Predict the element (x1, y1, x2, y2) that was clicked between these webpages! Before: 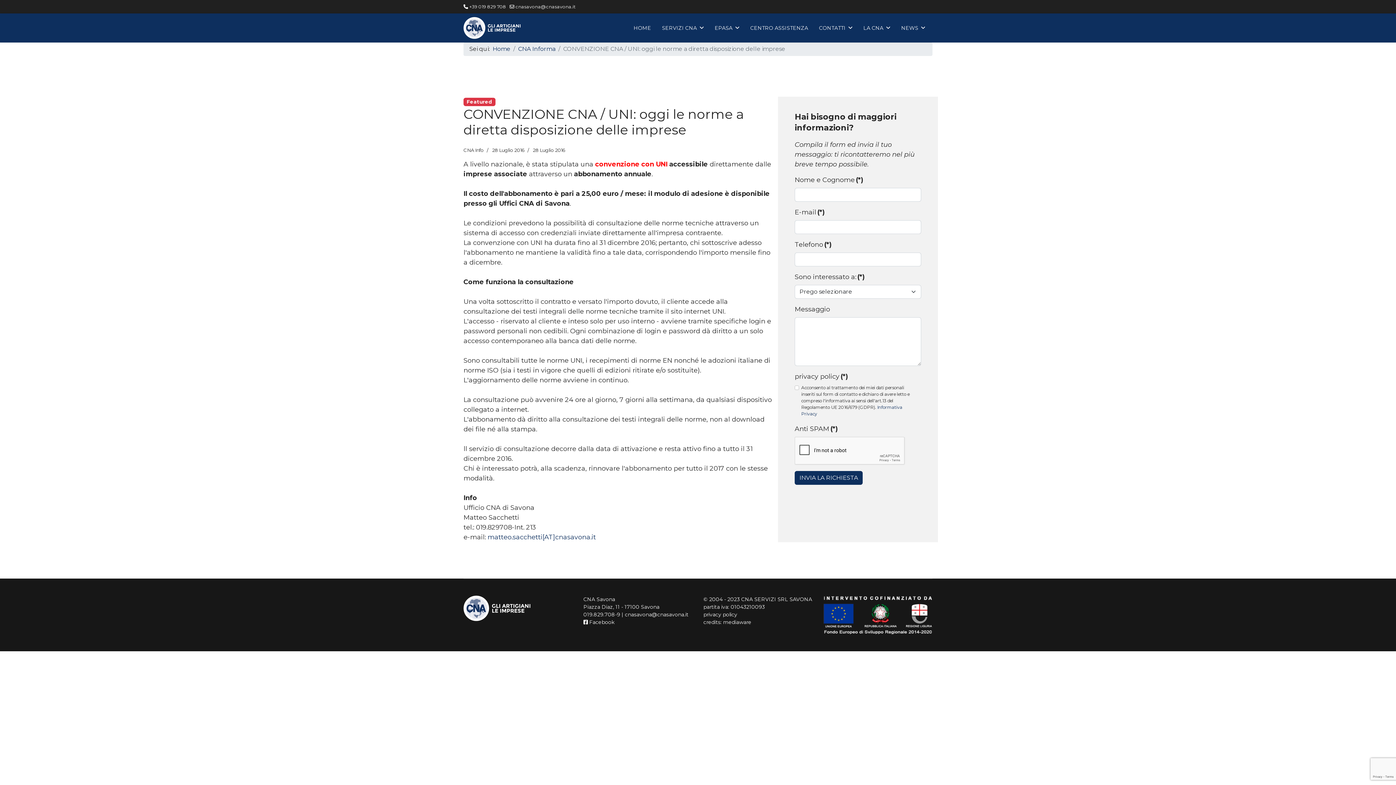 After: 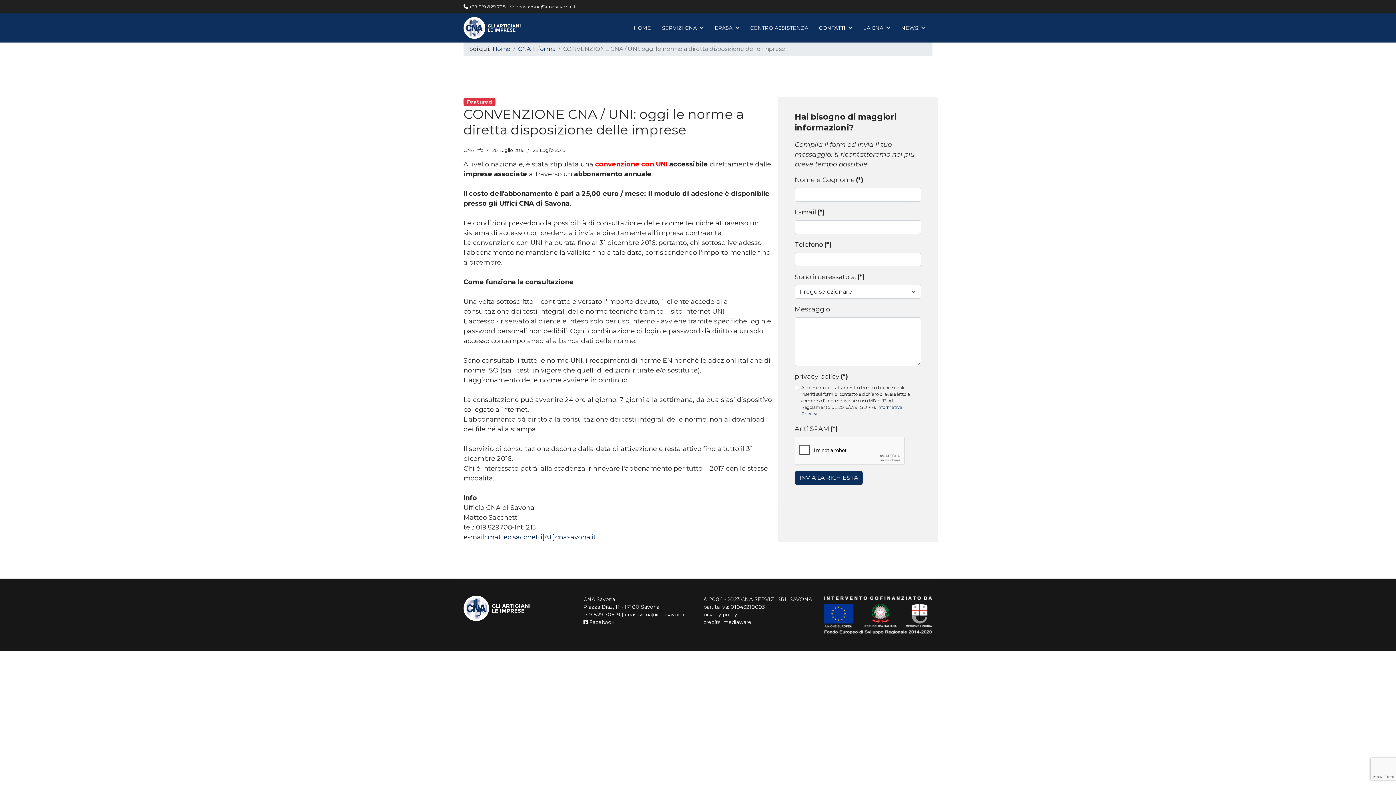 Action: label: +39 019 829 708 bbox: (469, 4, 506, 9)